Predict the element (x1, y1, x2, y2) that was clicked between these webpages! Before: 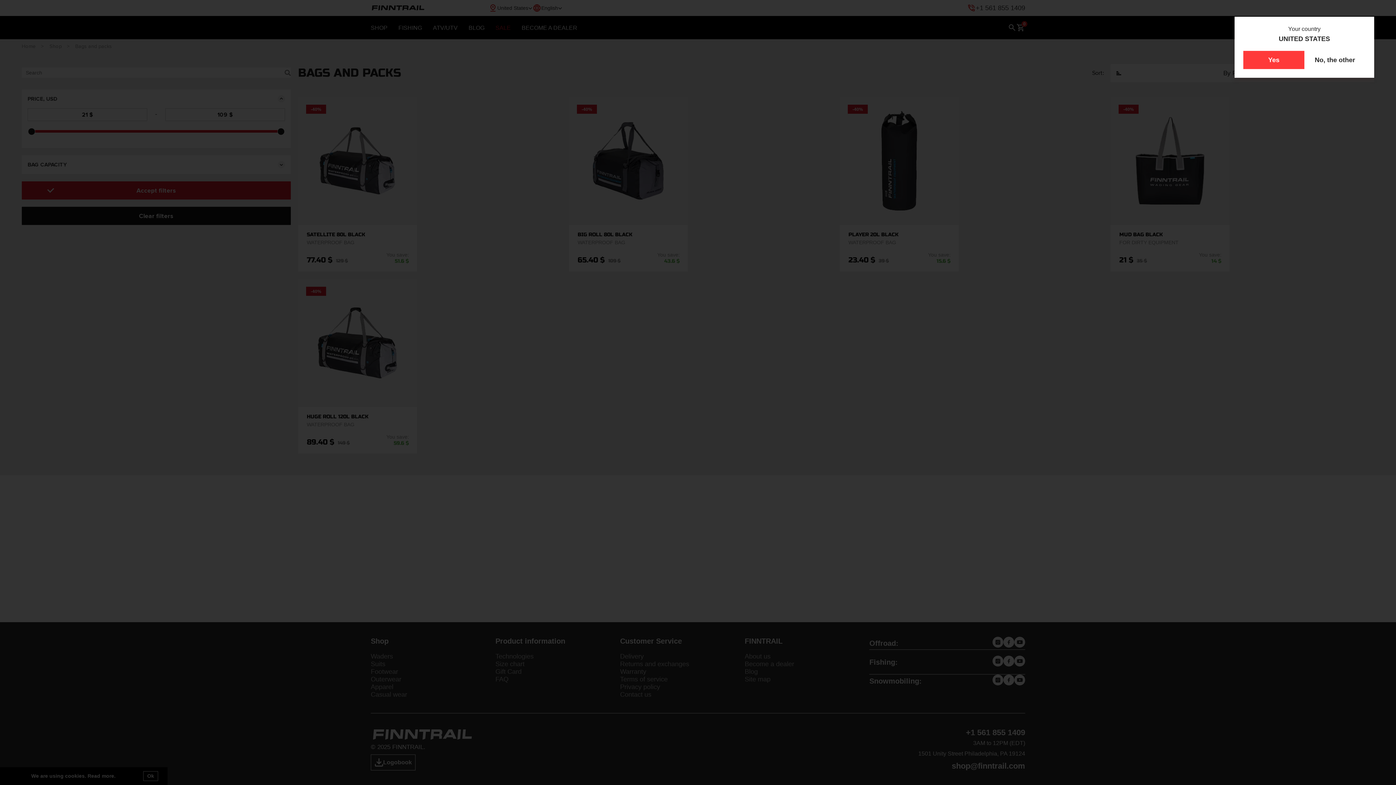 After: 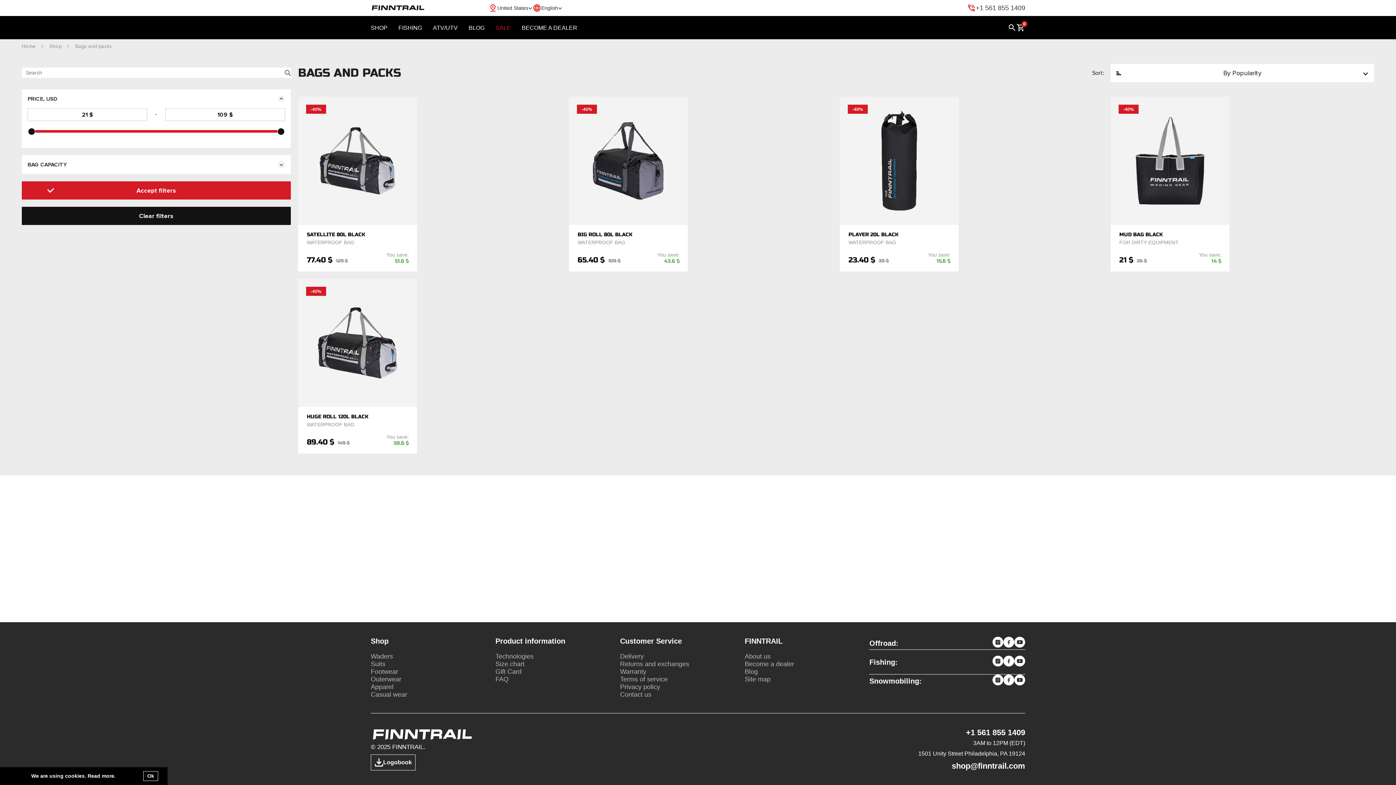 Action: bbox: (1243, 50, 1304, 69) label: Yes